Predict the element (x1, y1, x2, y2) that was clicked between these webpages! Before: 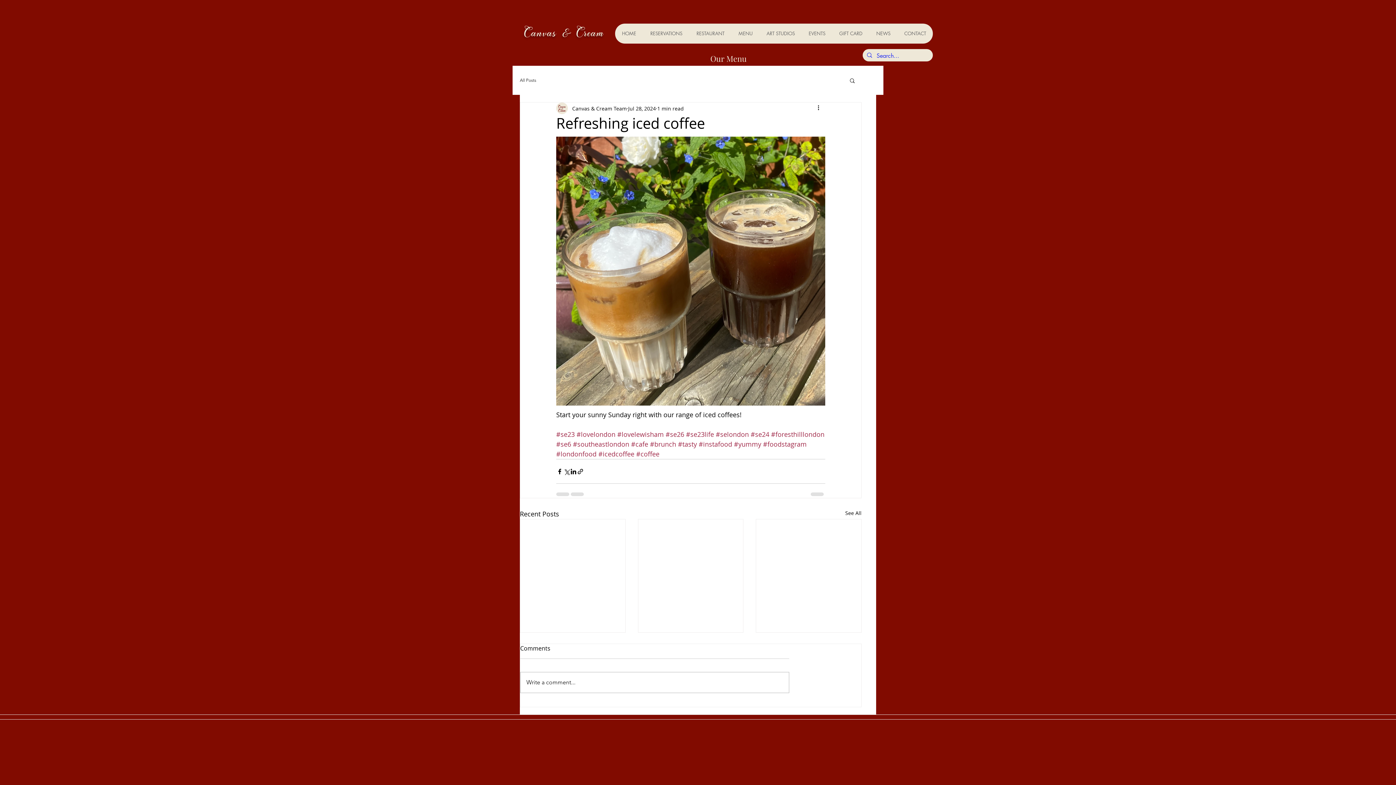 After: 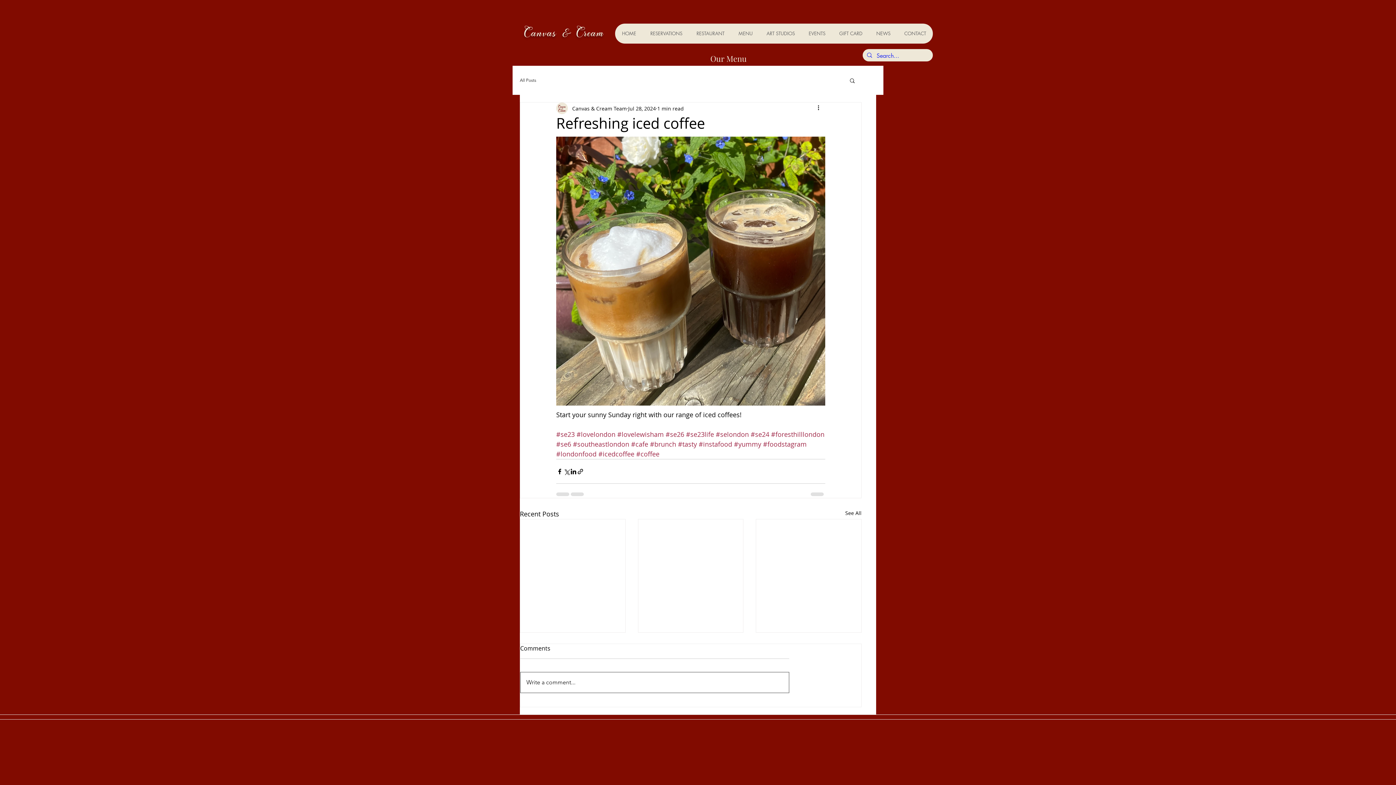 Action: label: Write a comment... bbox: (520, 672, 789, 693)